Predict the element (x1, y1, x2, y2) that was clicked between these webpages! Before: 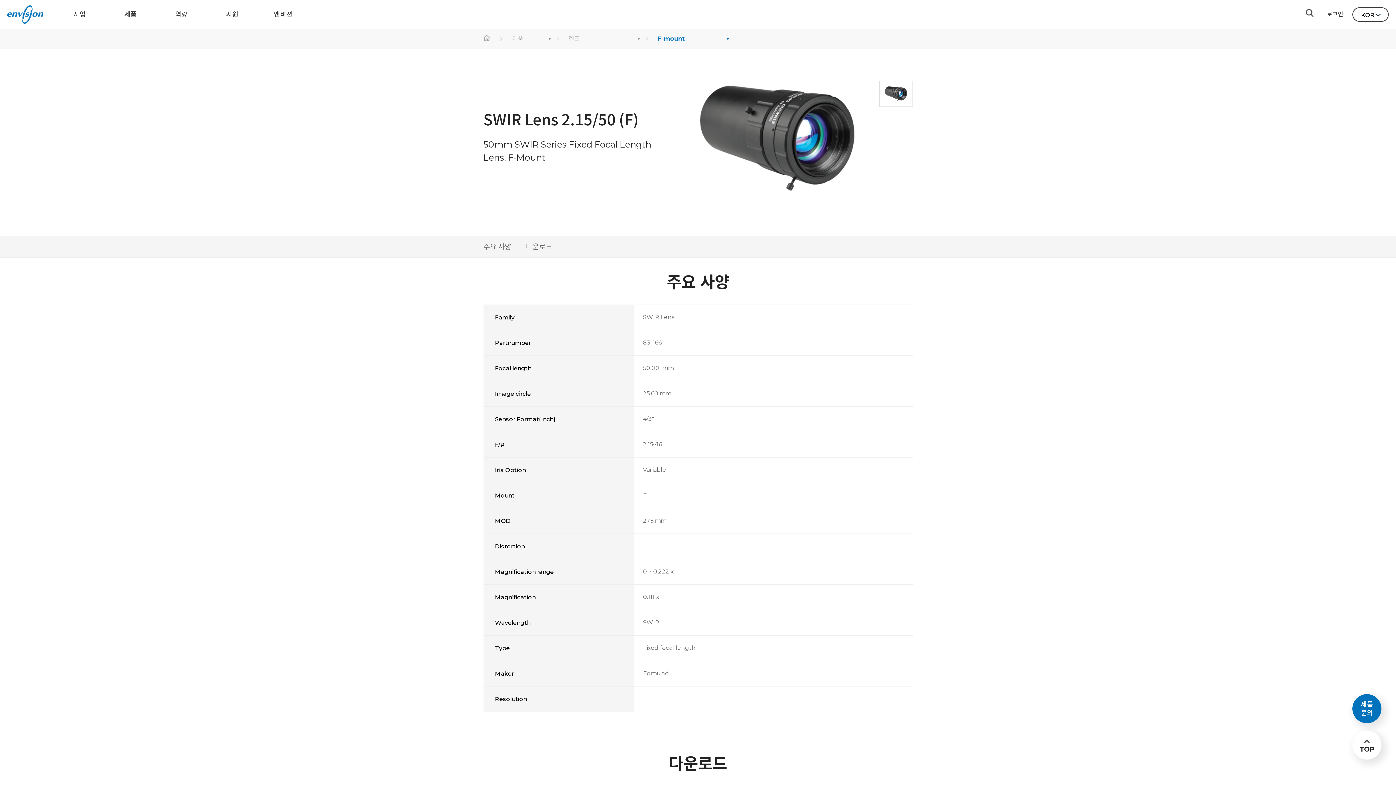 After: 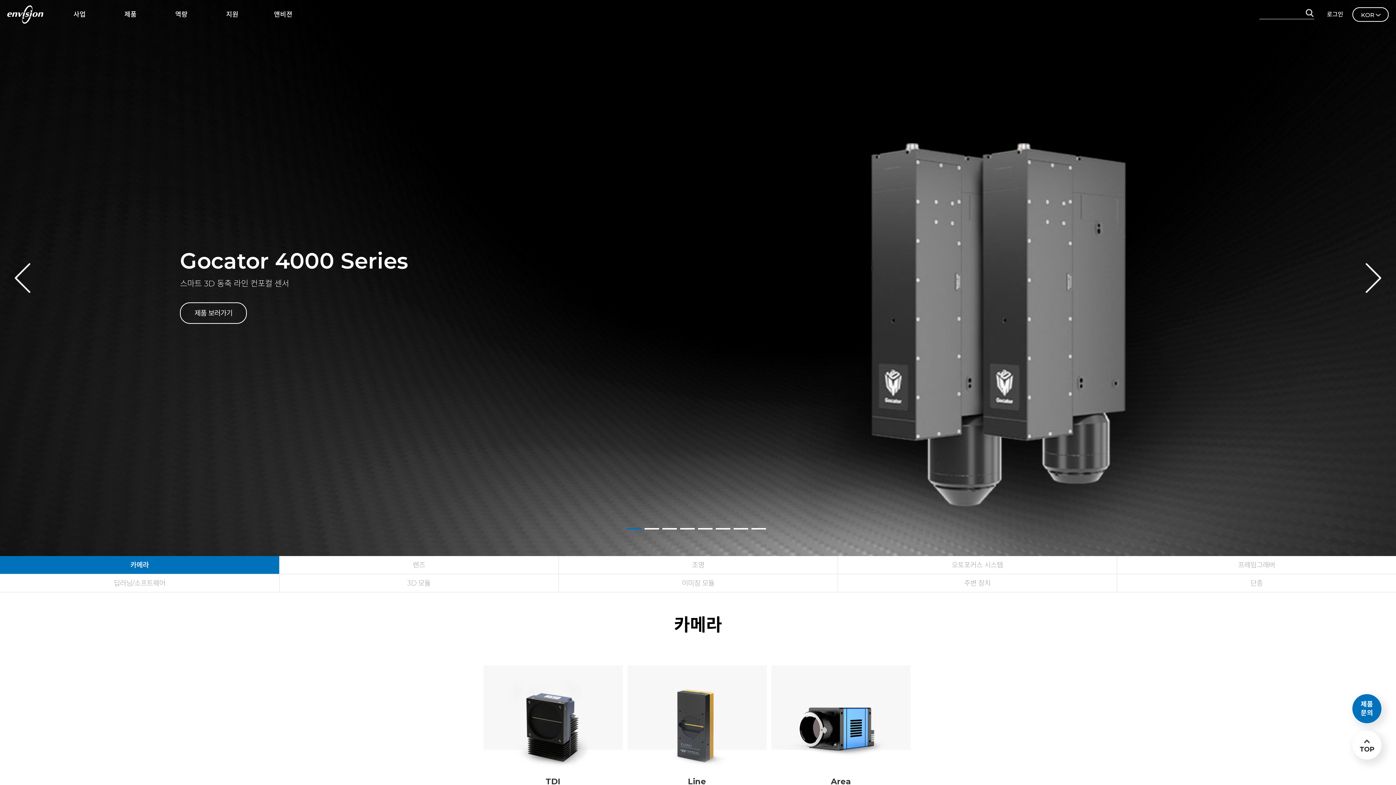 Action: label: 제품 bbox: (505, 29, 552, 48)